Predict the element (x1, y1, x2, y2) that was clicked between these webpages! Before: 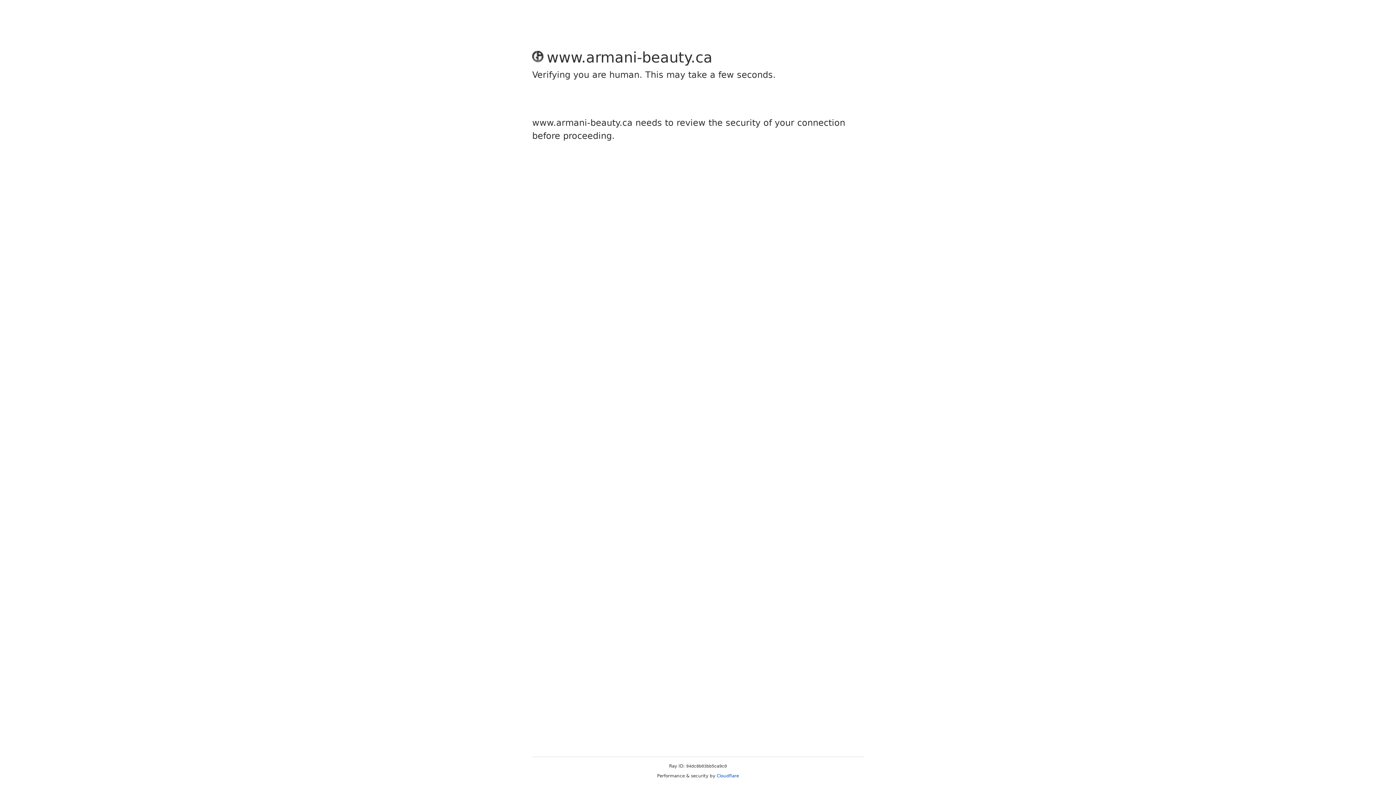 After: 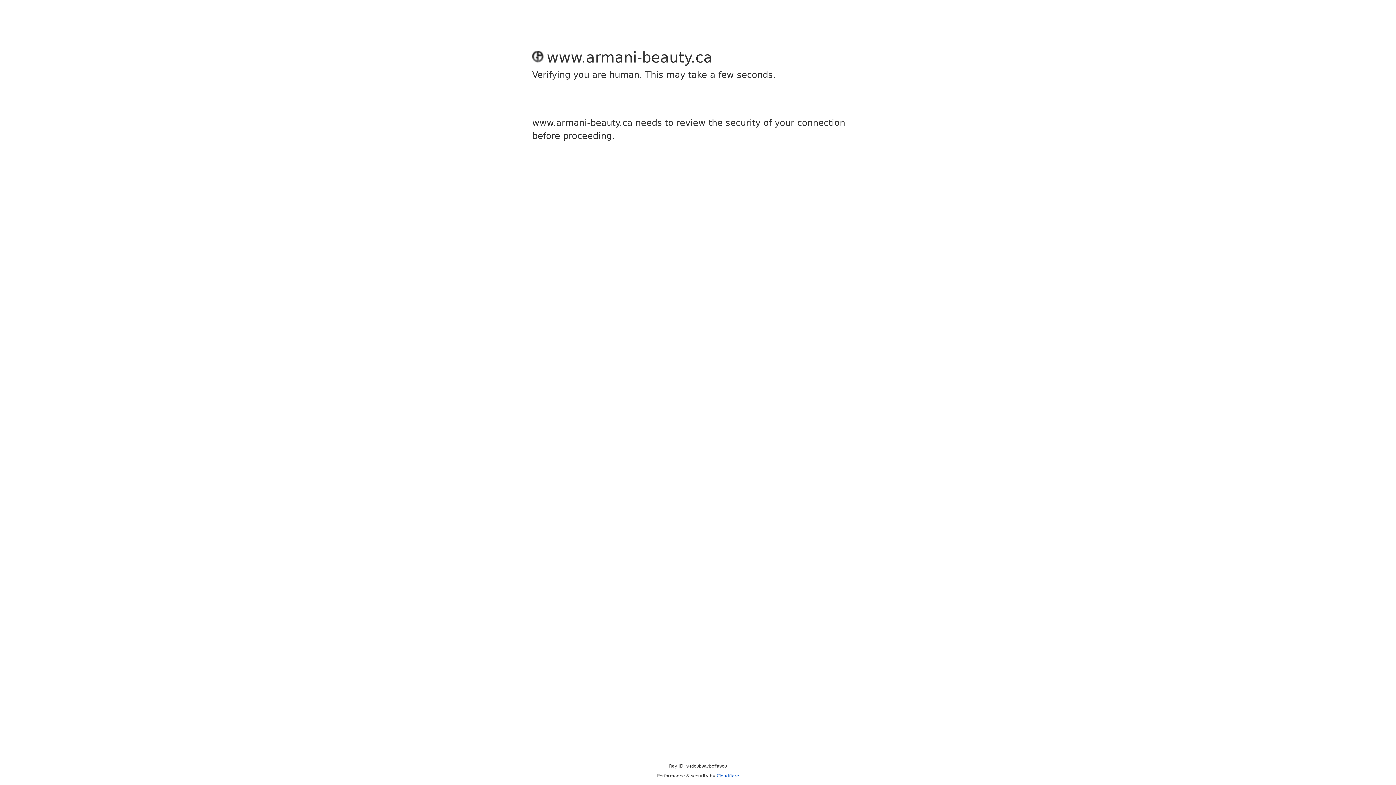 Action: bbox: (716, 773, 739, 778) label: Cloudflare